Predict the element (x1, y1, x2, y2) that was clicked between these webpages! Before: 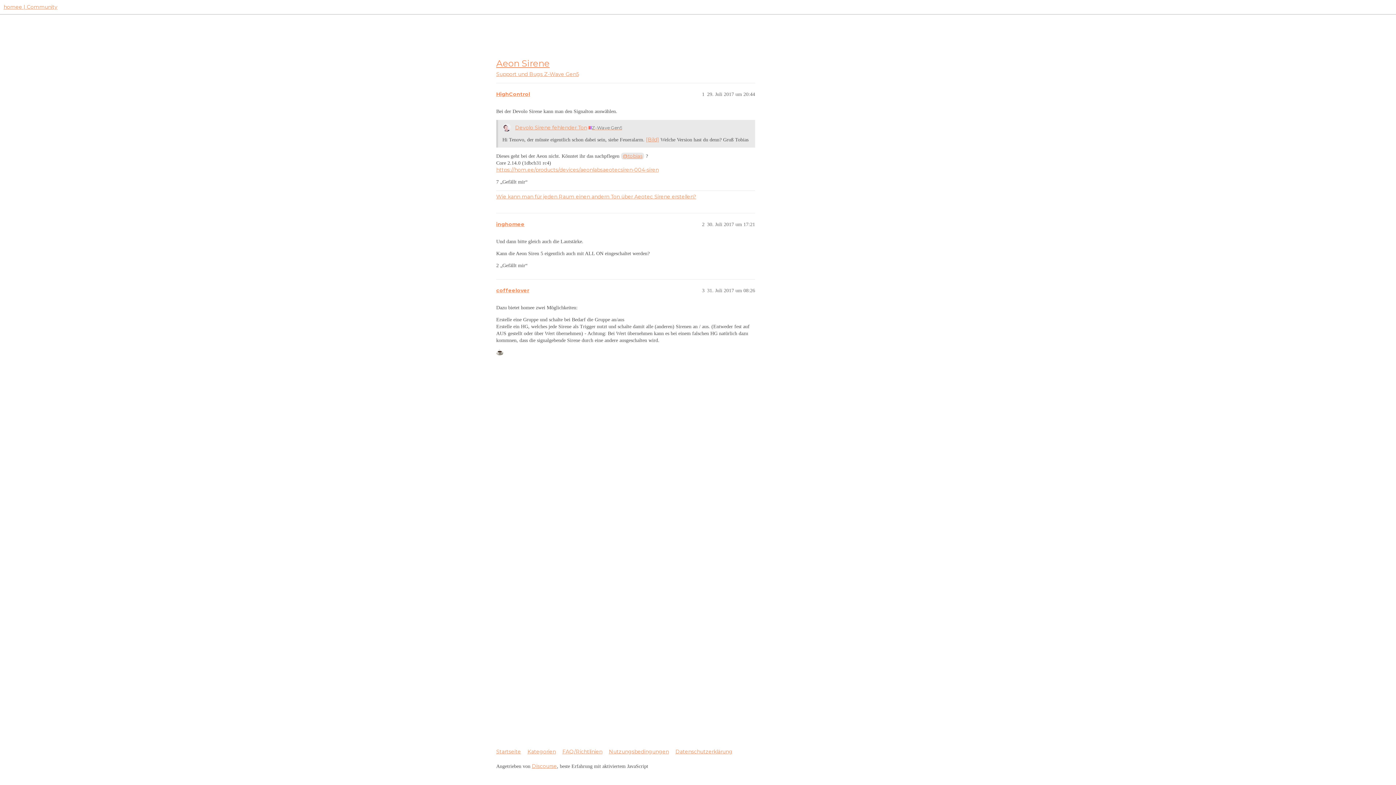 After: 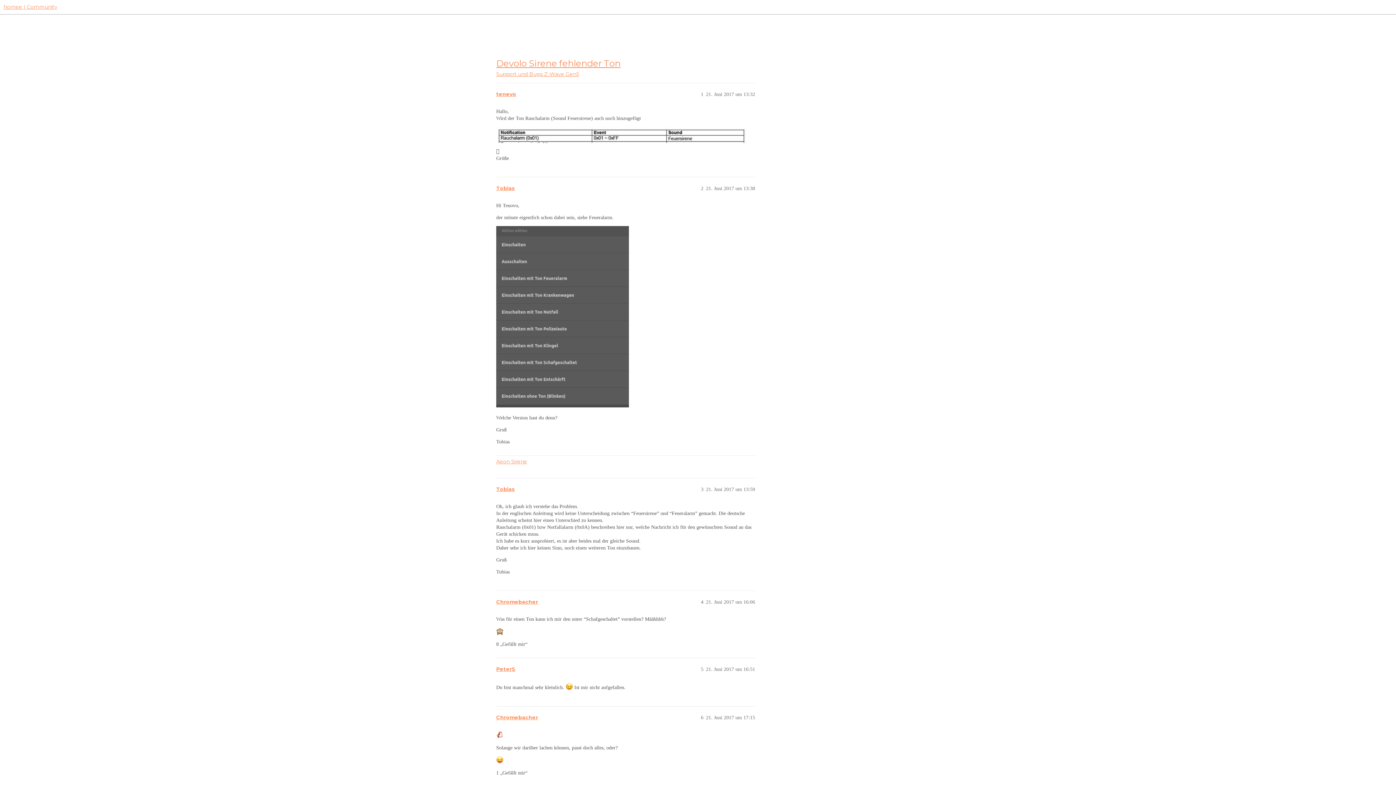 Action: bbox: (515, 124, 587, 130) label: Devolo Sirene fehlender Ton